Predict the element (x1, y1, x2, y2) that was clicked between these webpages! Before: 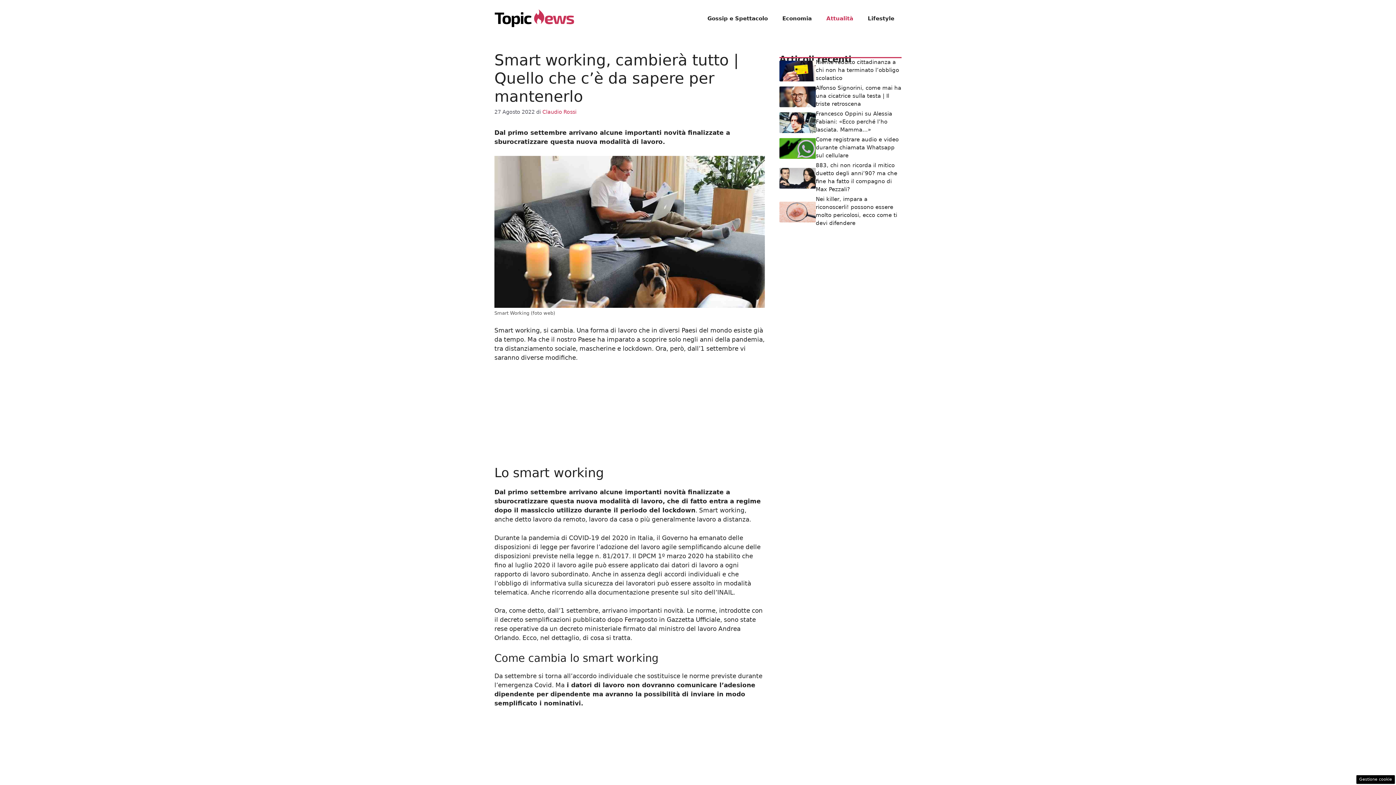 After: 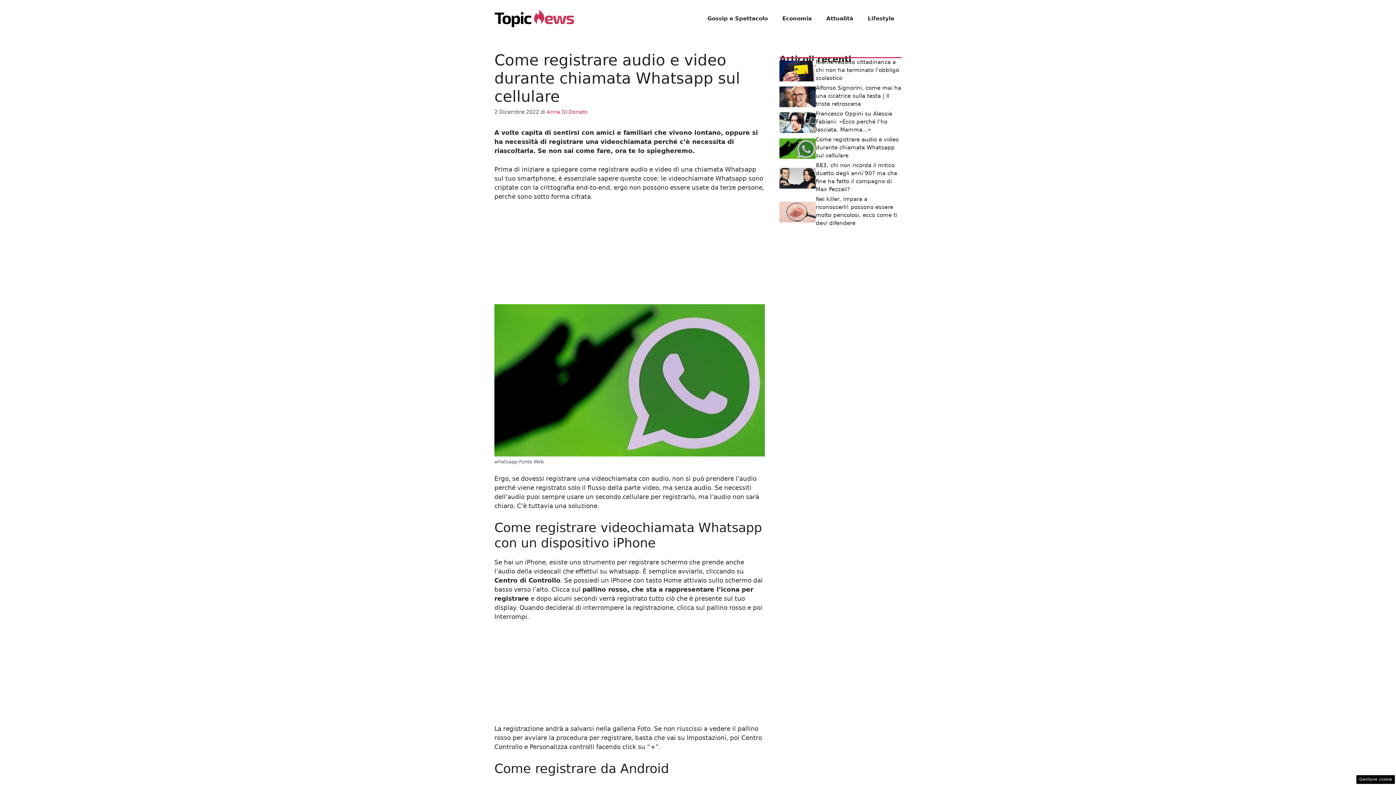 Action: bbox: (779, 144, 816, 151)